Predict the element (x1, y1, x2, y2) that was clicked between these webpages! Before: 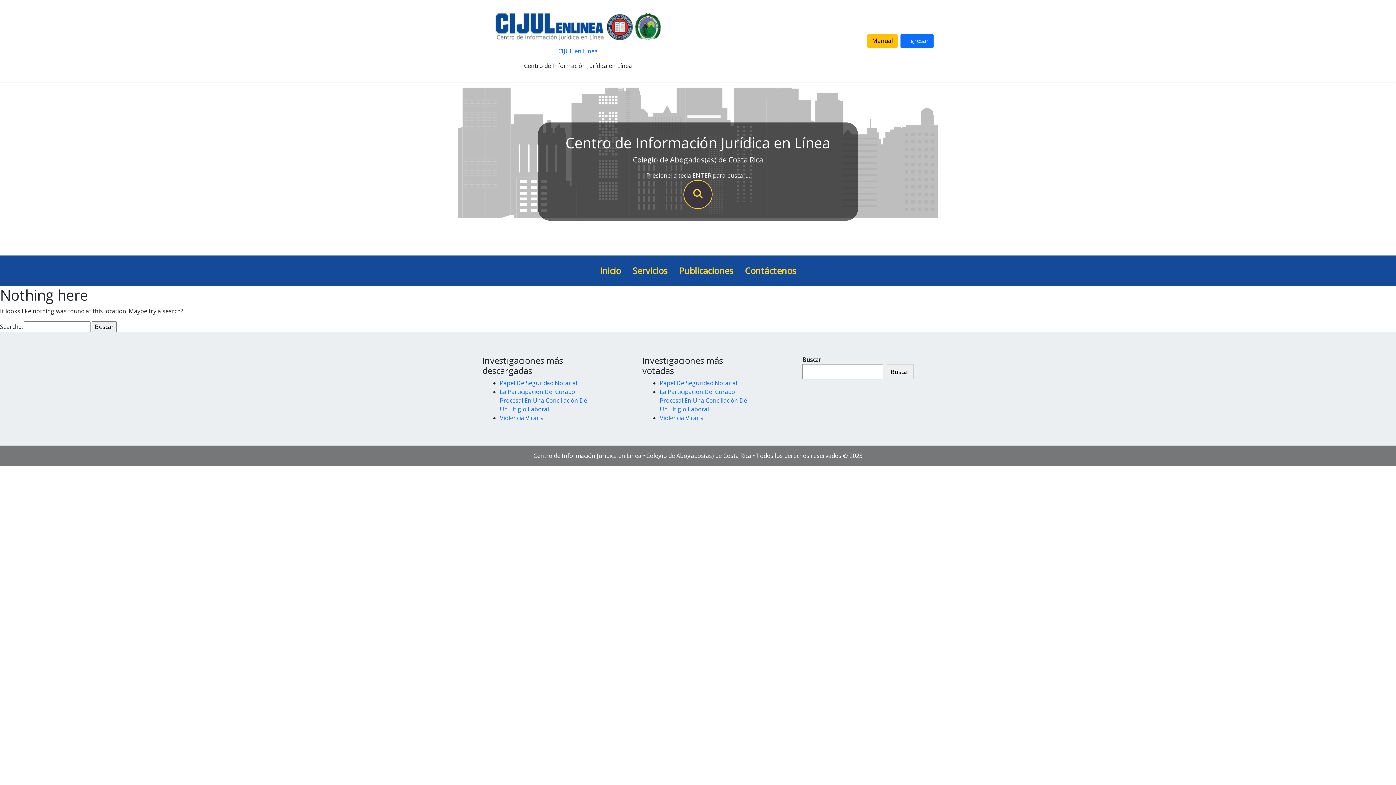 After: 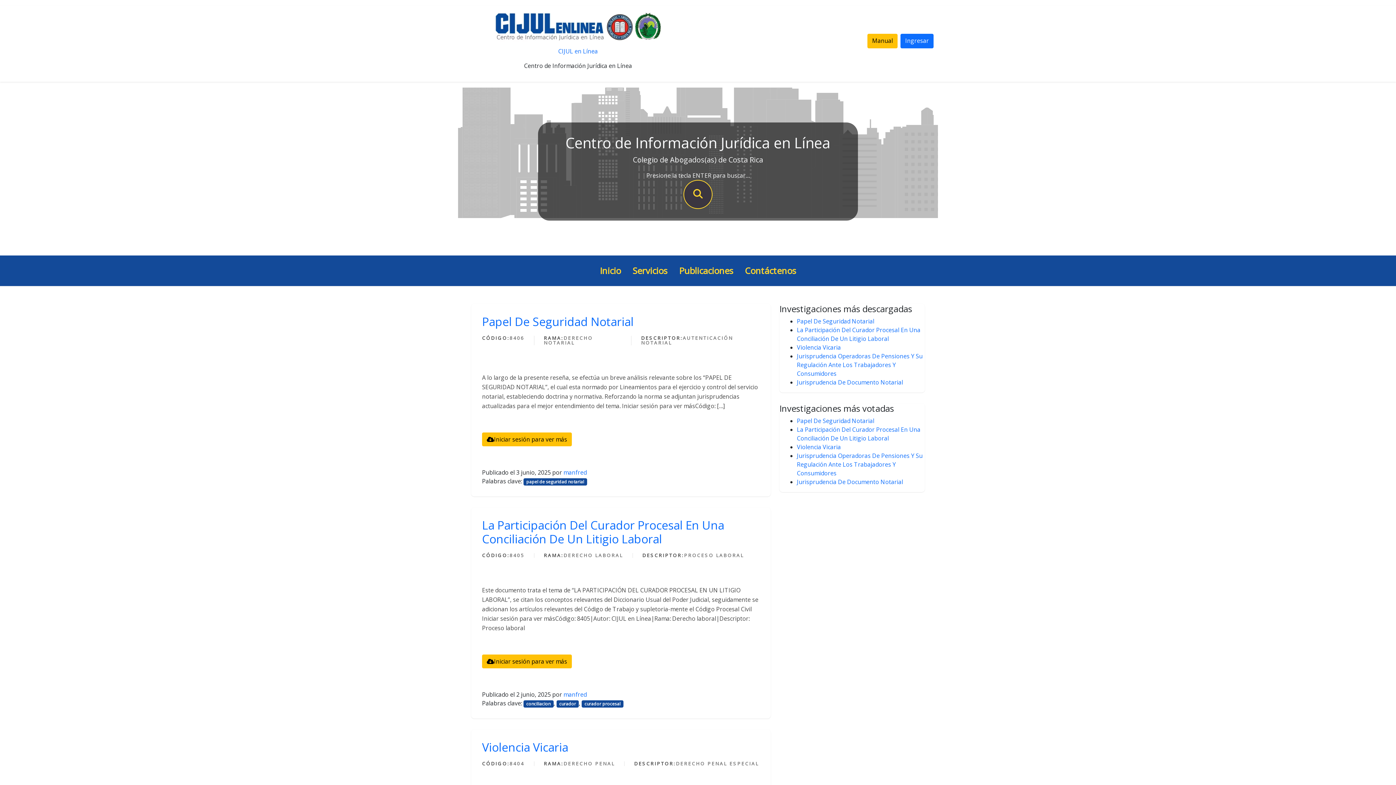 Action: bbox: (660, 414, 704, 422) label: Violencia Vicaria